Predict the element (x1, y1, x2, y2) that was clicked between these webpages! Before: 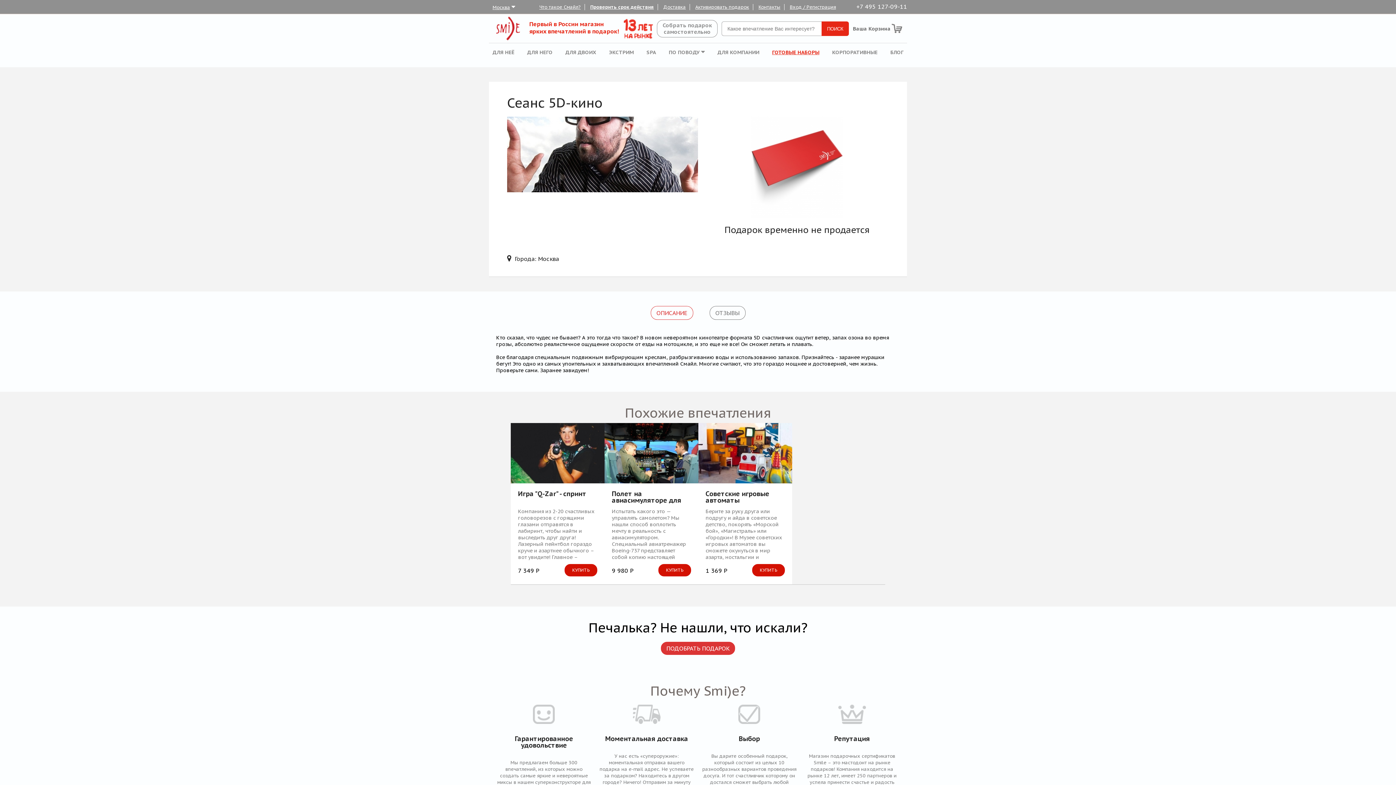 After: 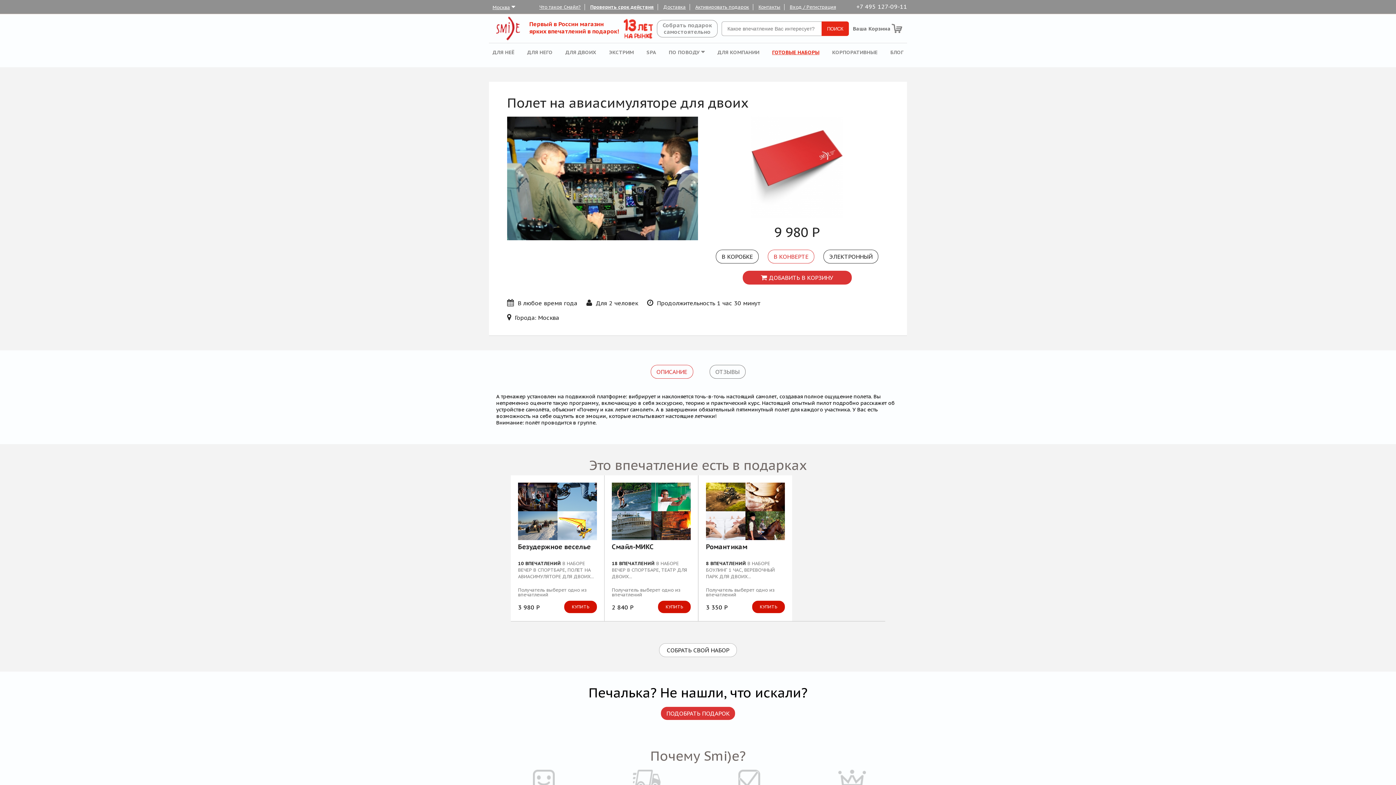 Action: bbox: (604, 423, 698, 483)